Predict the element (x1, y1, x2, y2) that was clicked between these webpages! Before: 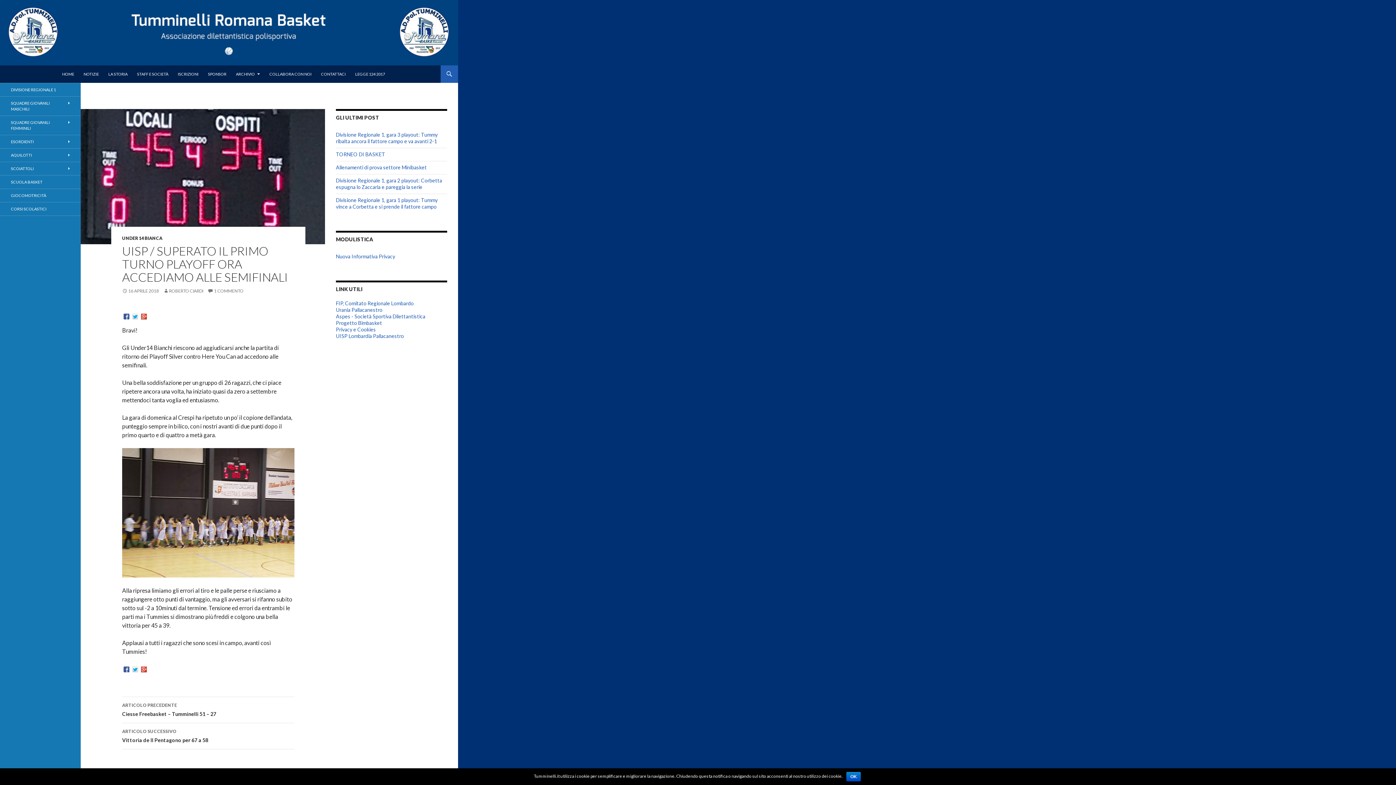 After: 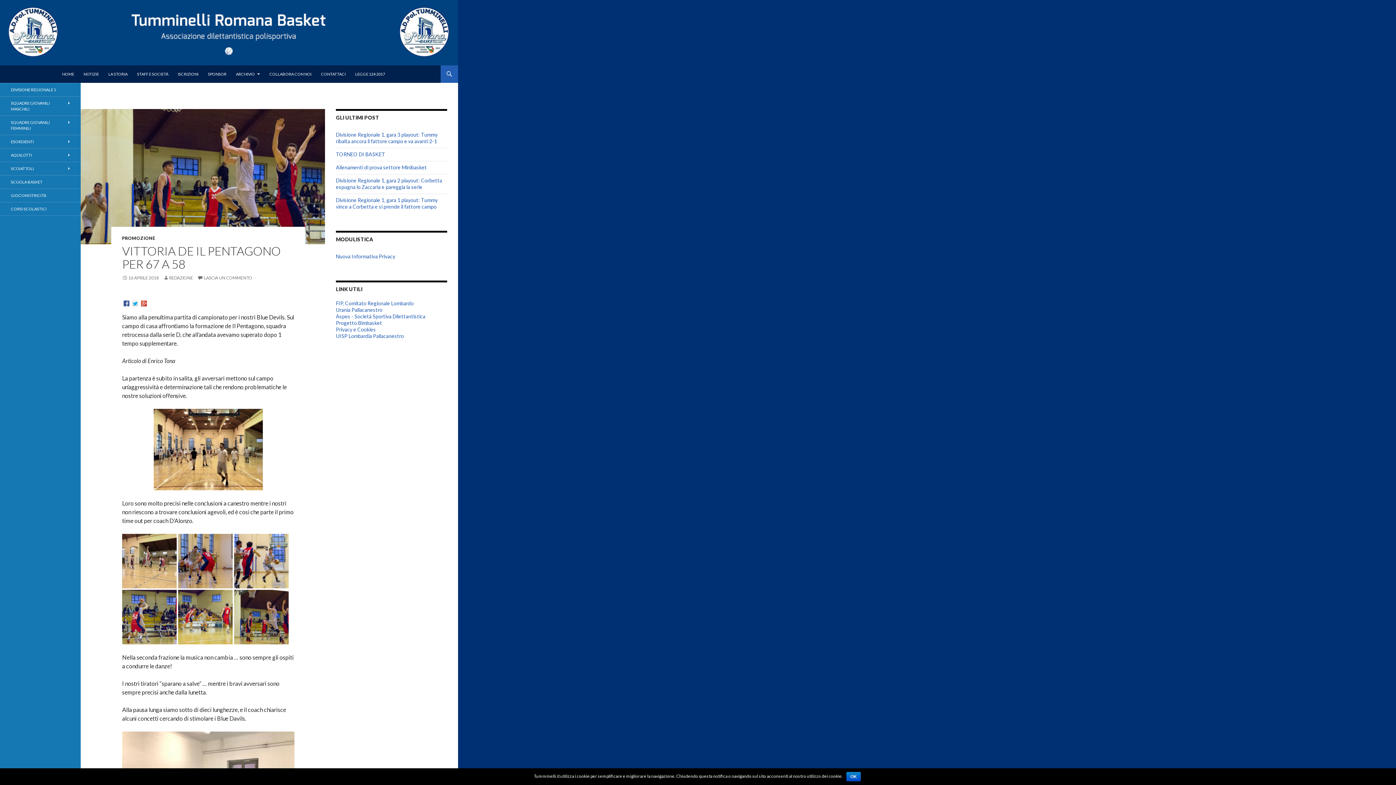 Action: bbox: (122, 723, 294, 749) label: ARTICOLO SUCCESSIVO
Vittoria de Il Pentagono per 67 a 58